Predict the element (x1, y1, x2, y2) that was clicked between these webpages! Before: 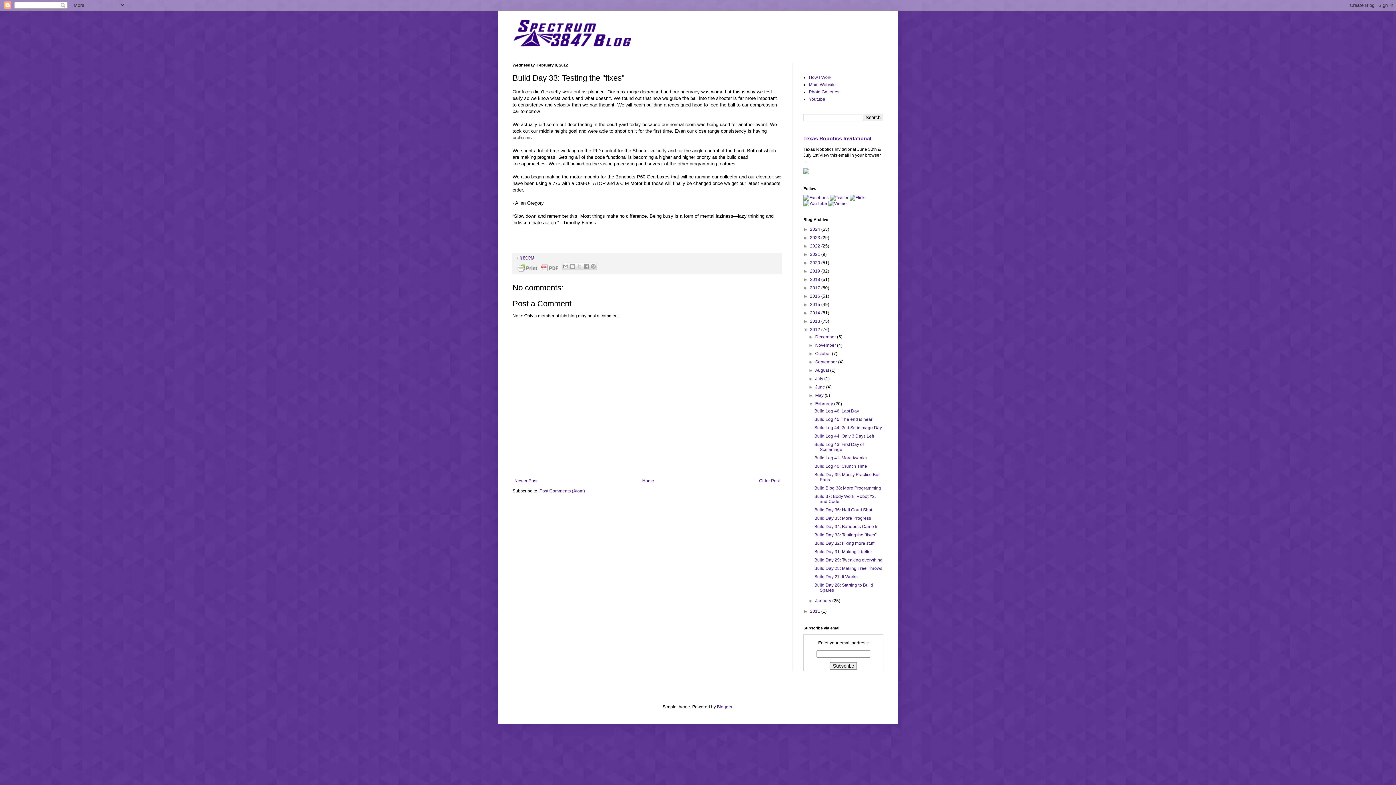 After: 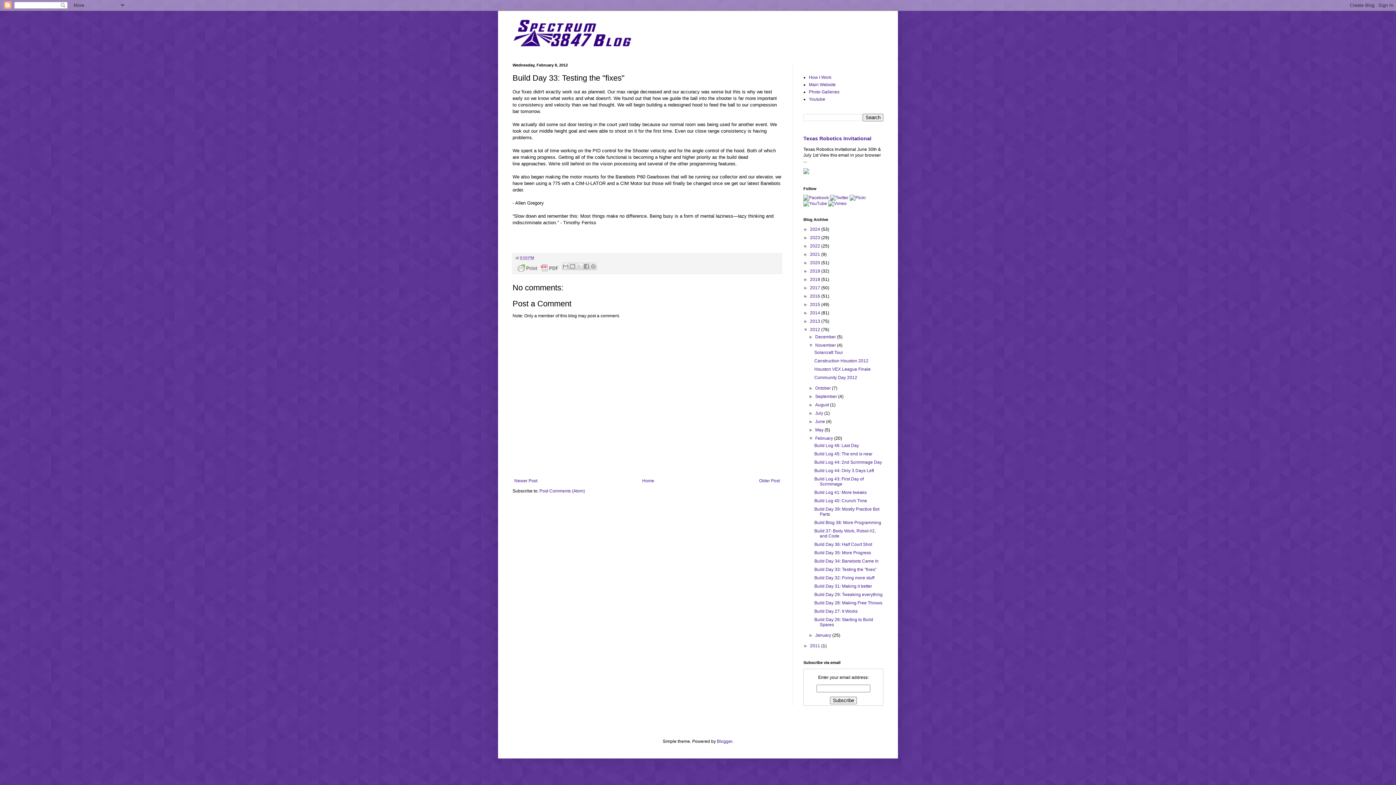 Action: label: ►   bbox: (808, 342, 815, 348)